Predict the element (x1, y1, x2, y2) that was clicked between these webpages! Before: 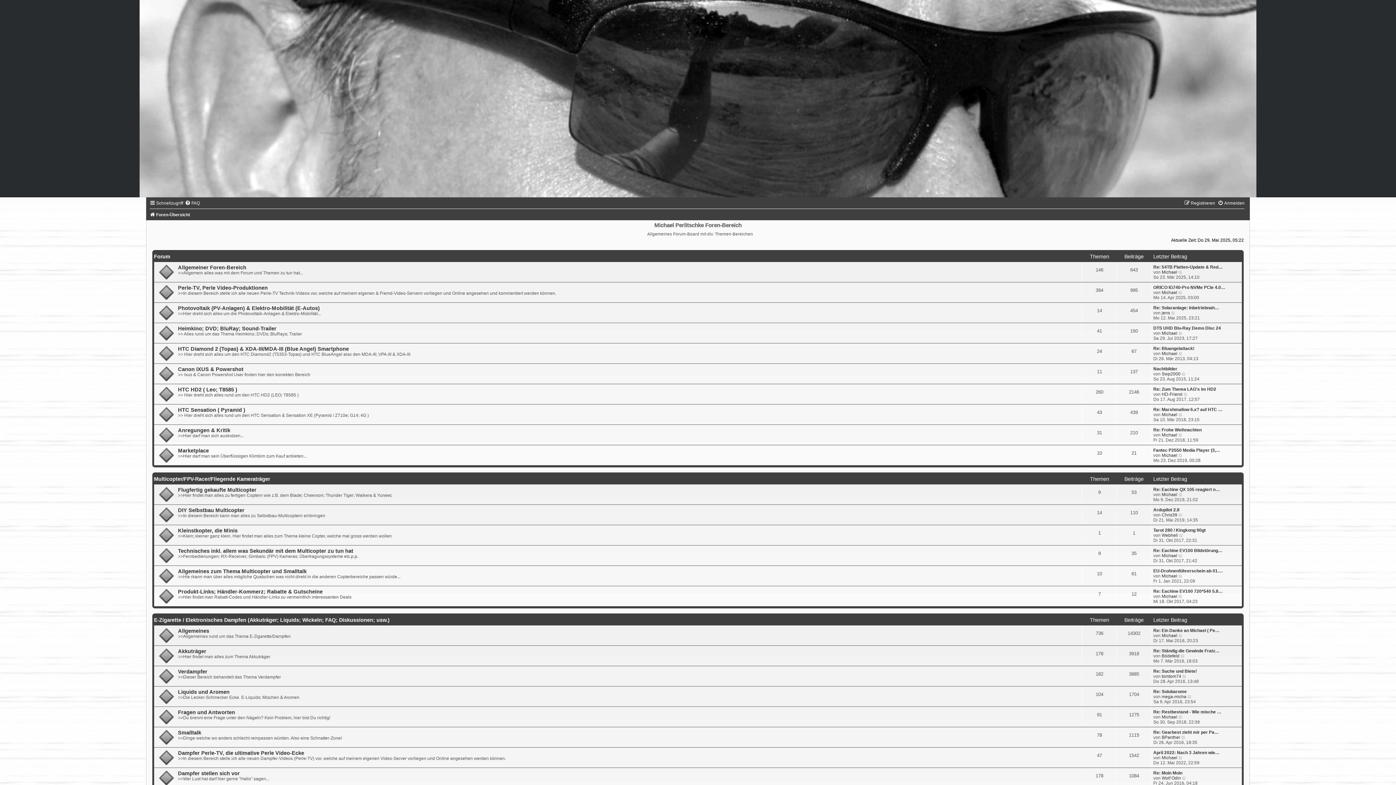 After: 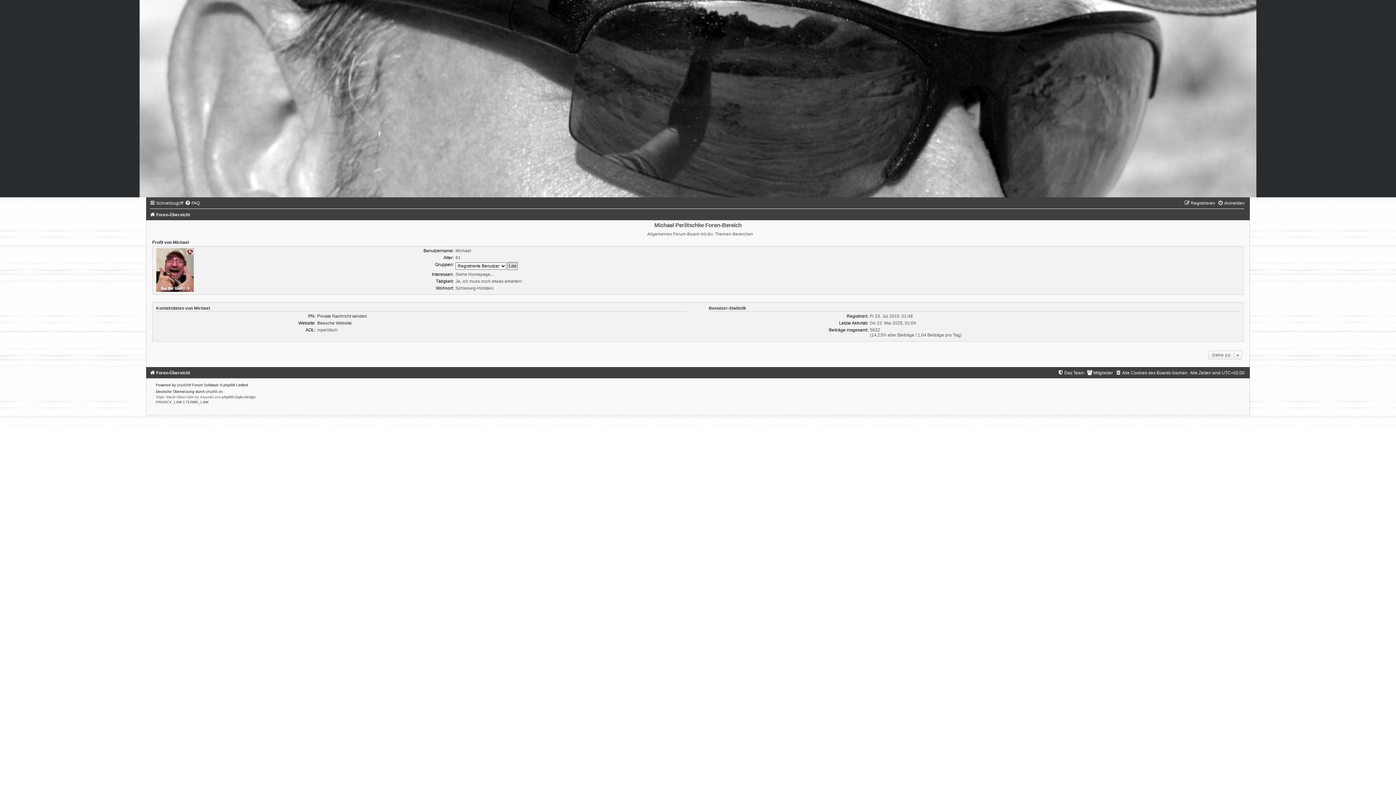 Action: label: Michael bbox: (1161, 330, 1177, 335)